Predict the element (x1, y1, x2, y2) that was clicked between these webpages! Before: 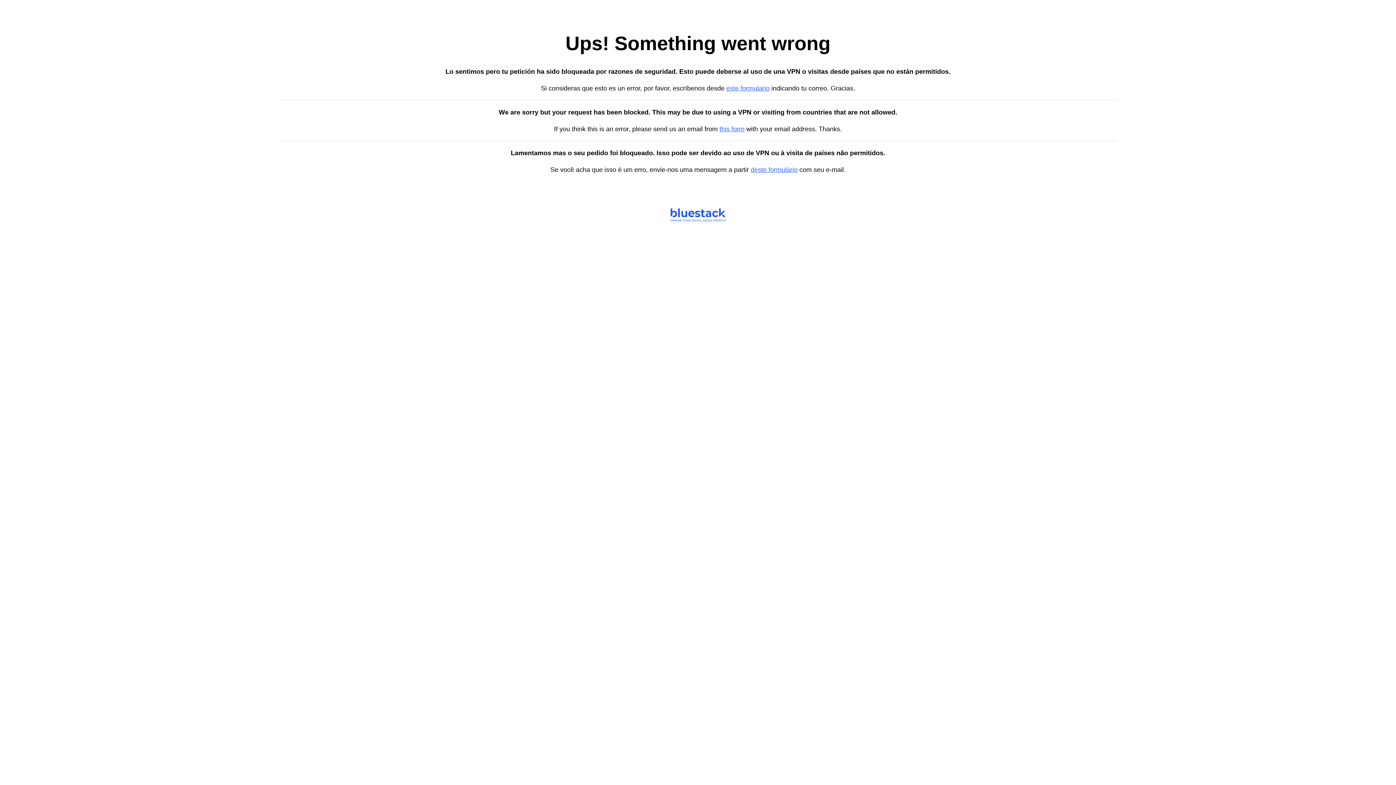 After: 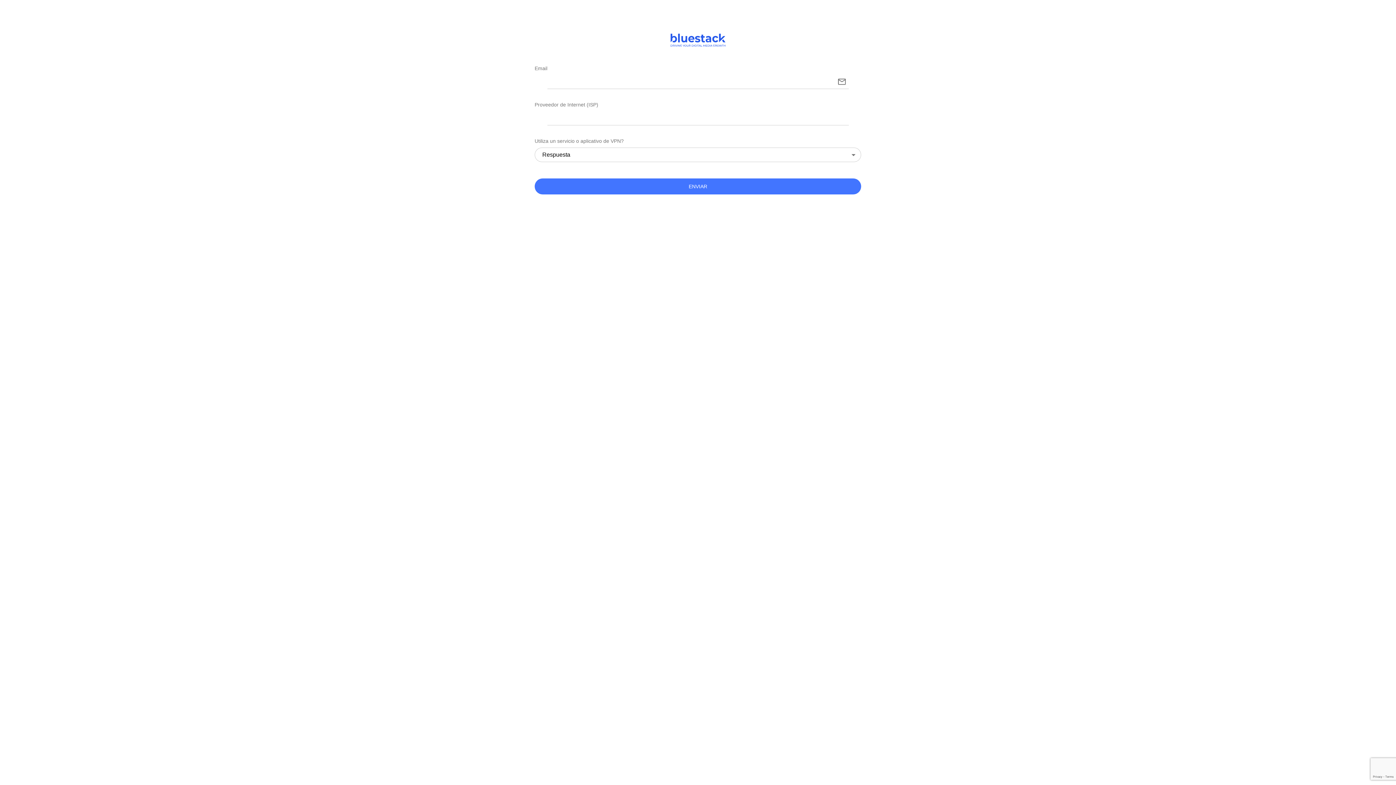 Action: label: este formulario bbox: (726, 84, 769, 92)